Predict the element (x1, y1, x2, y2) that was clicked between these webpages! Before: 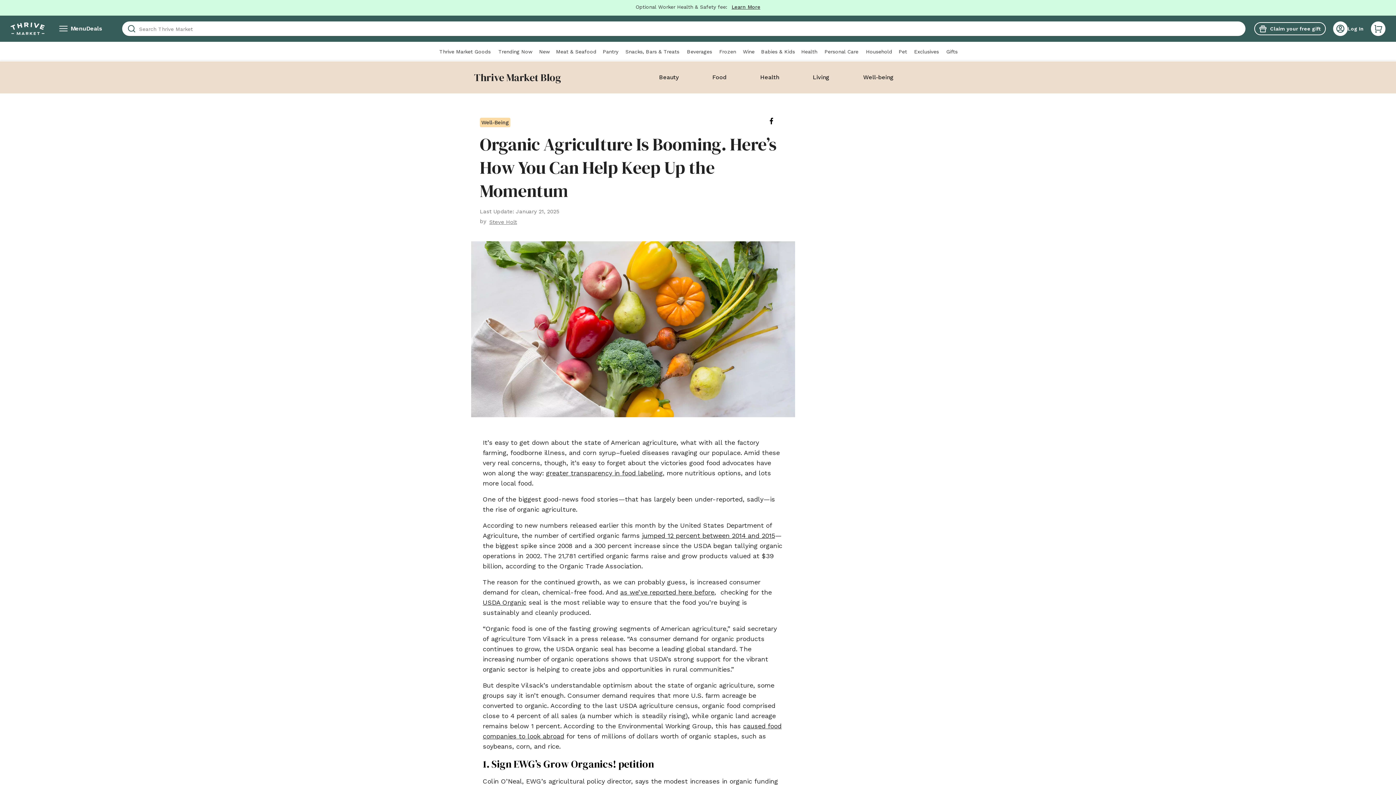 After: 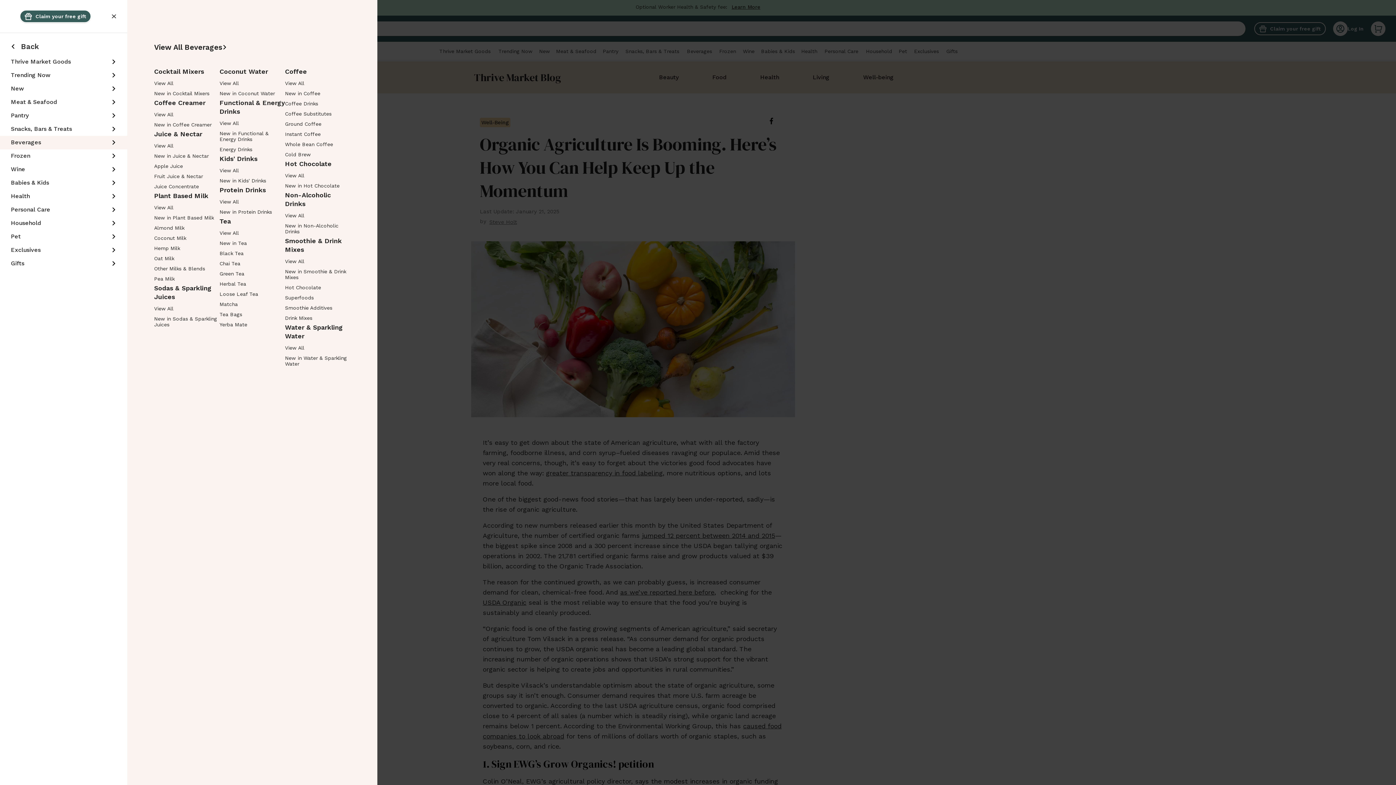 Action: label: Beverages bbox: (686, 45, 713, 60)